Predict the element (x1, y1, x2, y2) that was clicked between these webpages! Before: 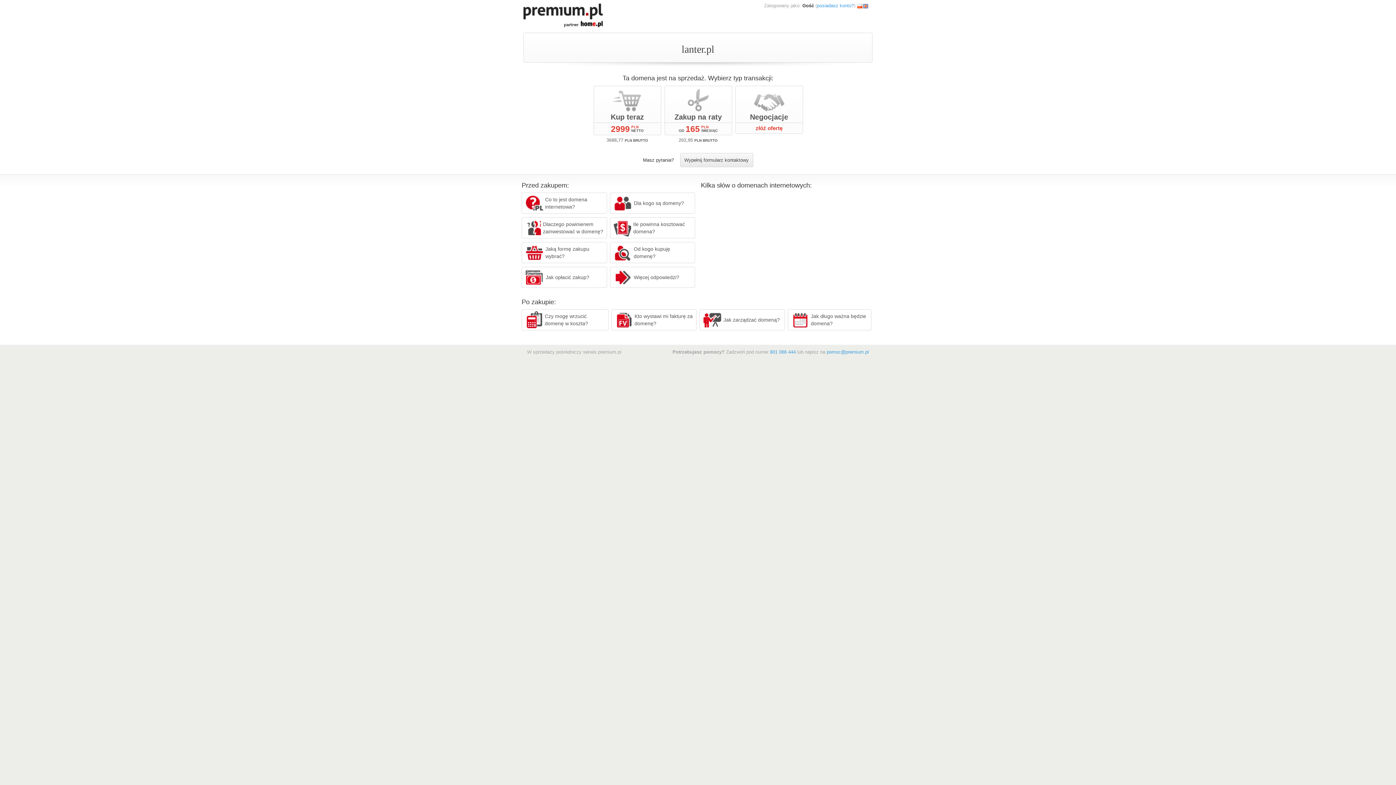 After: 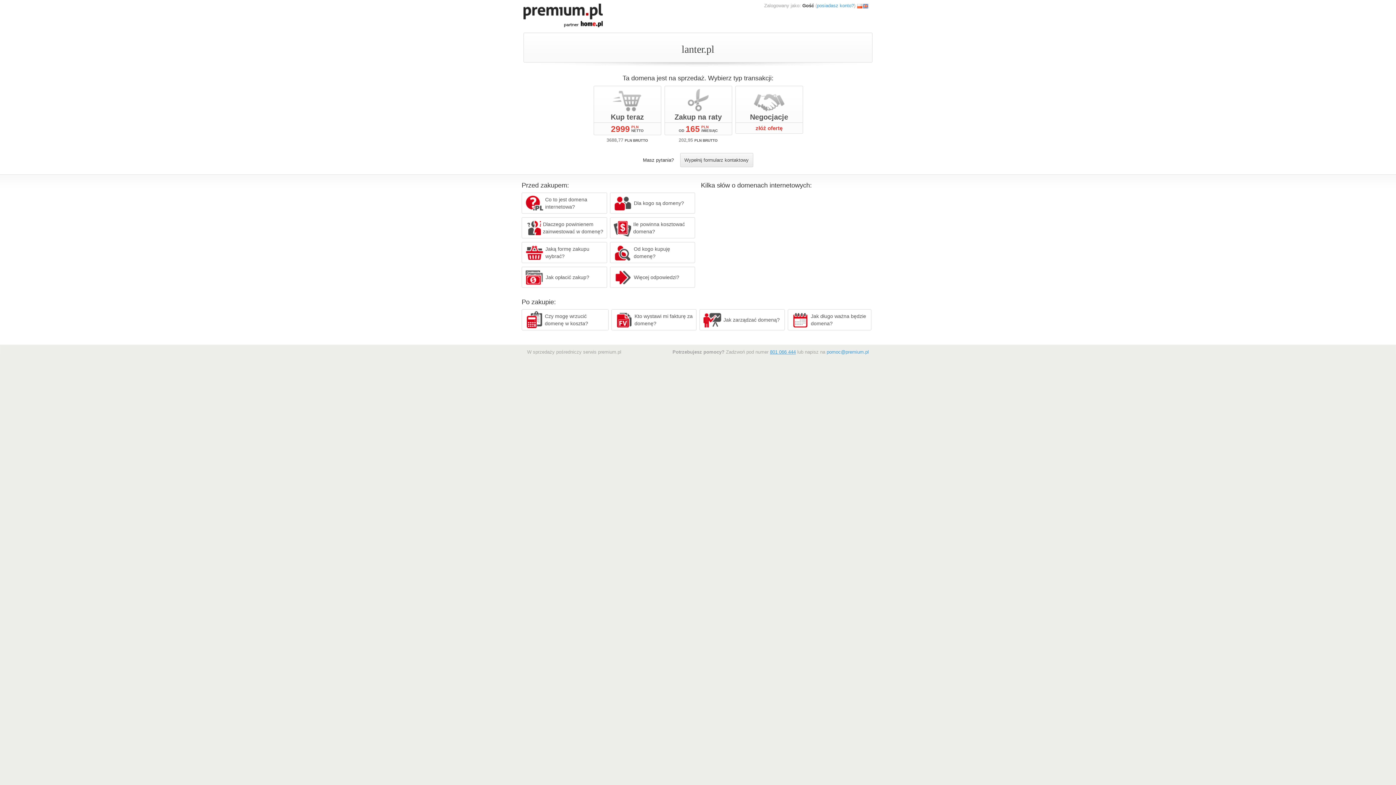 Action: label: 801 066 444 bbox: (770, 349, 796, 354)